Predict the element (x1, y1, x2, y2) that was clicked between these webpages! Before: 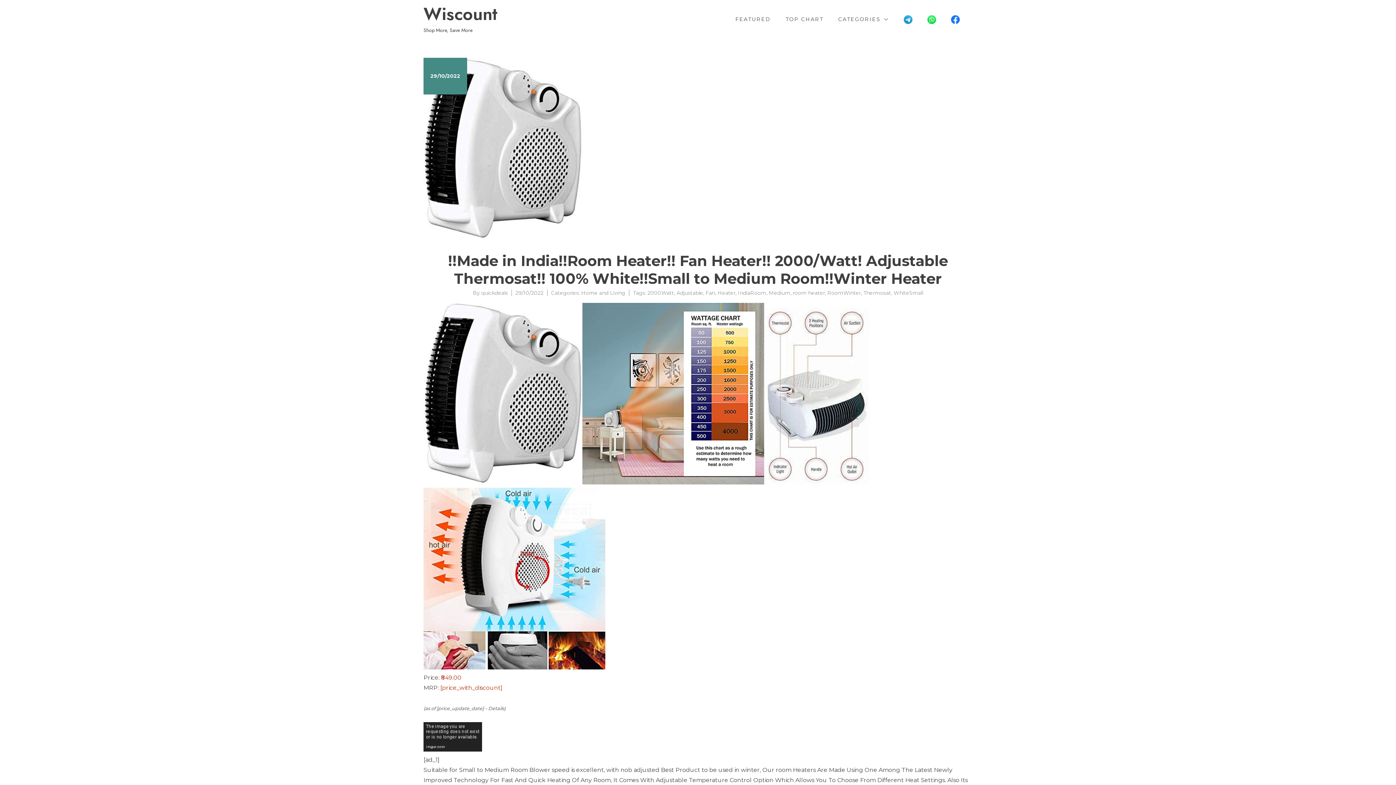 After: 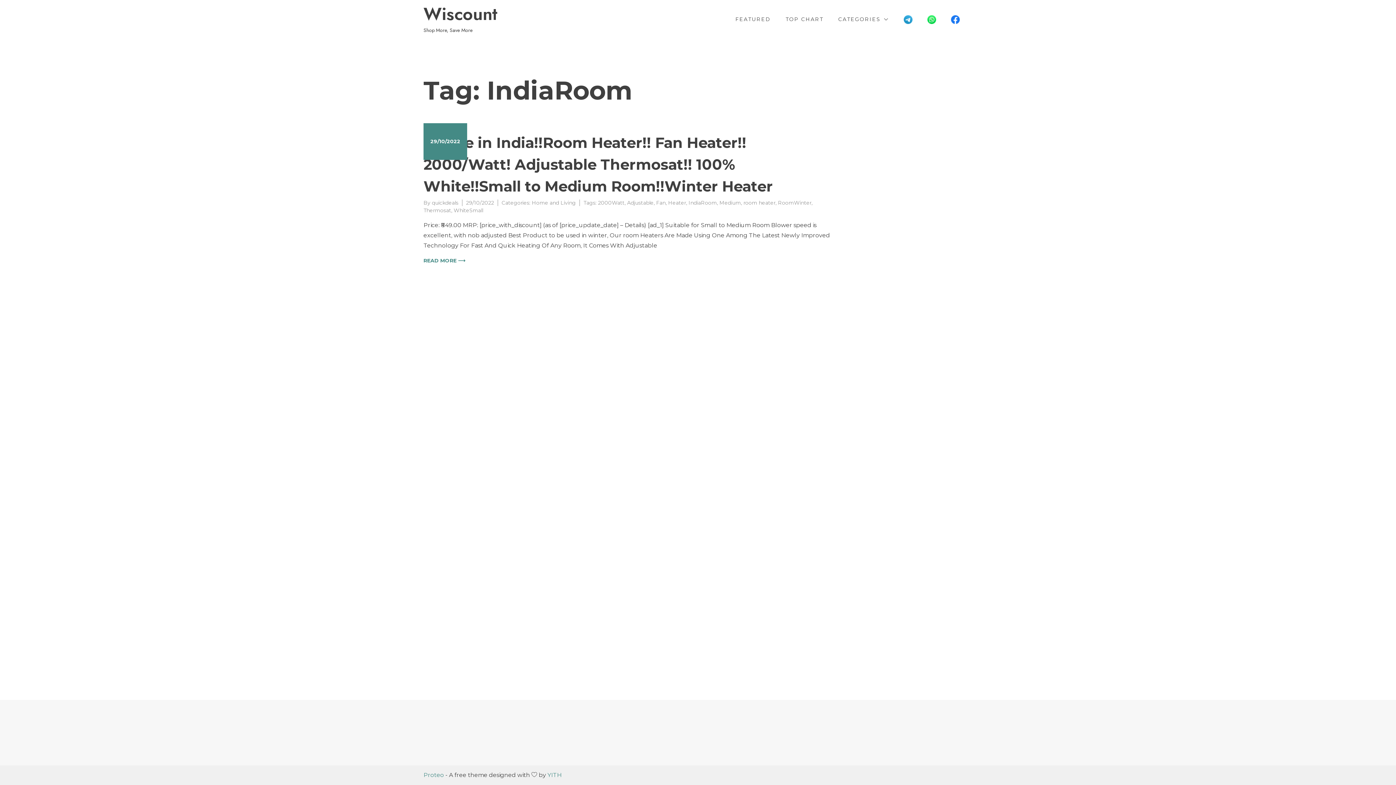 Action: label: IndiaRoom bbox: (738, 289, 766, 296)